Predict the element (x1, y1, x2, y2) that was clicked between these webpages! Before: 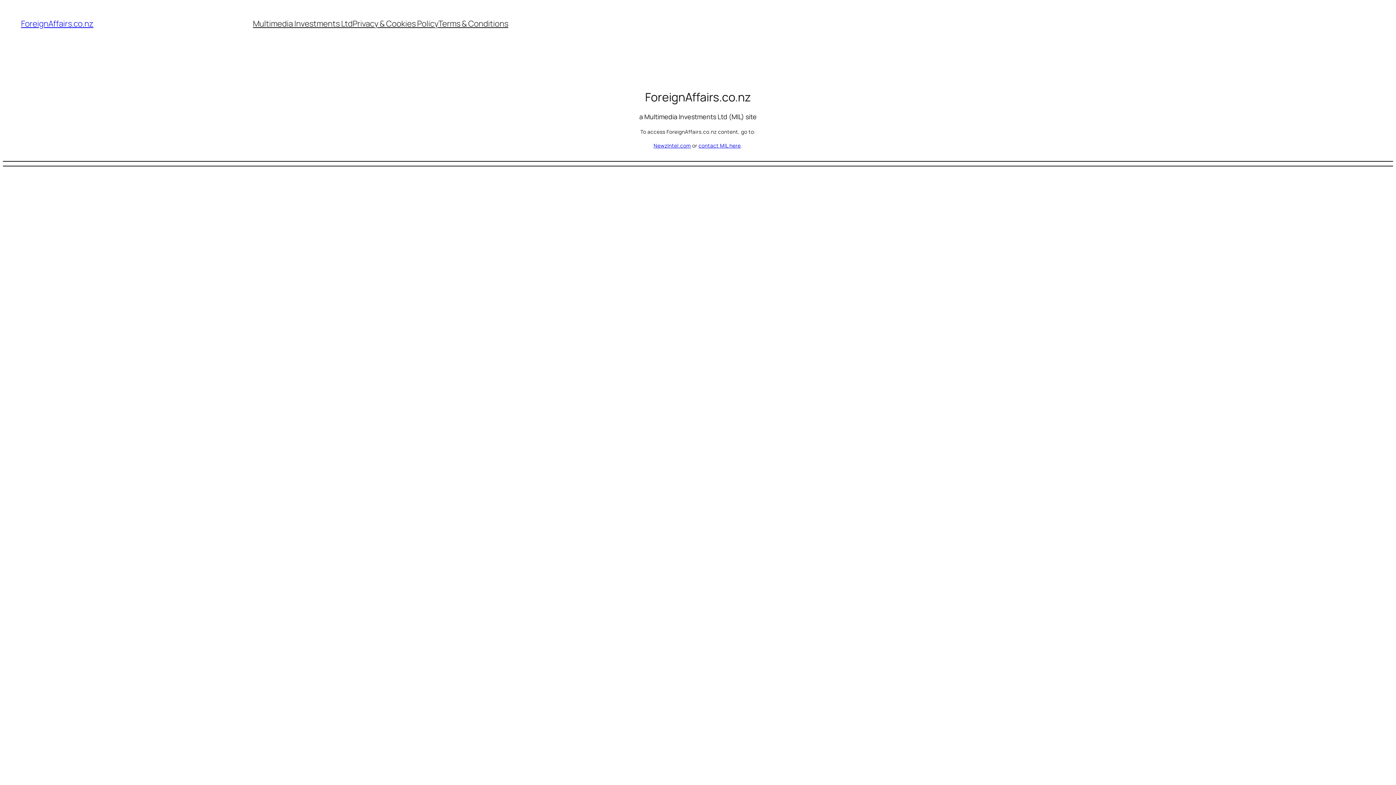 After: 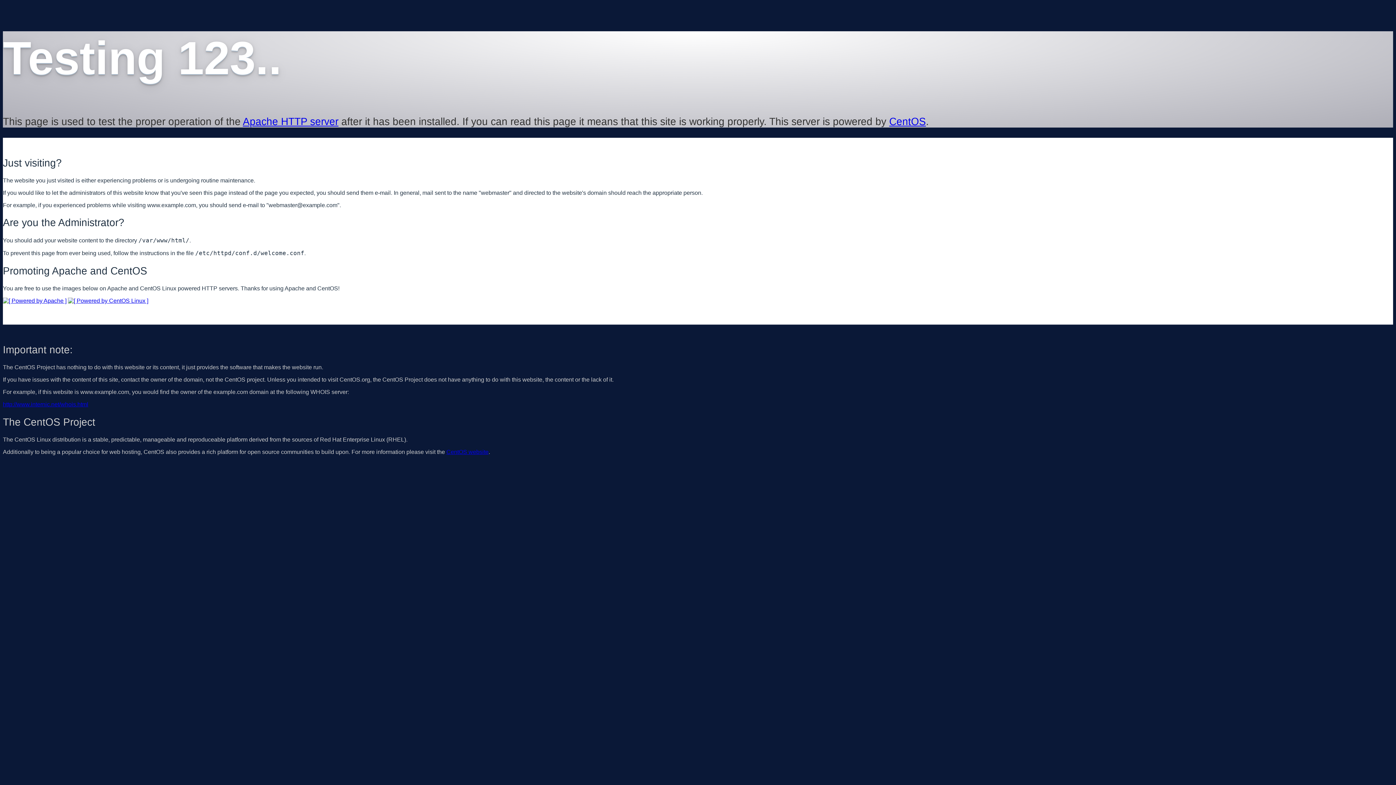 Action: label: Multimedia Investments Ltd bbox: (253, 18, 352, 29)